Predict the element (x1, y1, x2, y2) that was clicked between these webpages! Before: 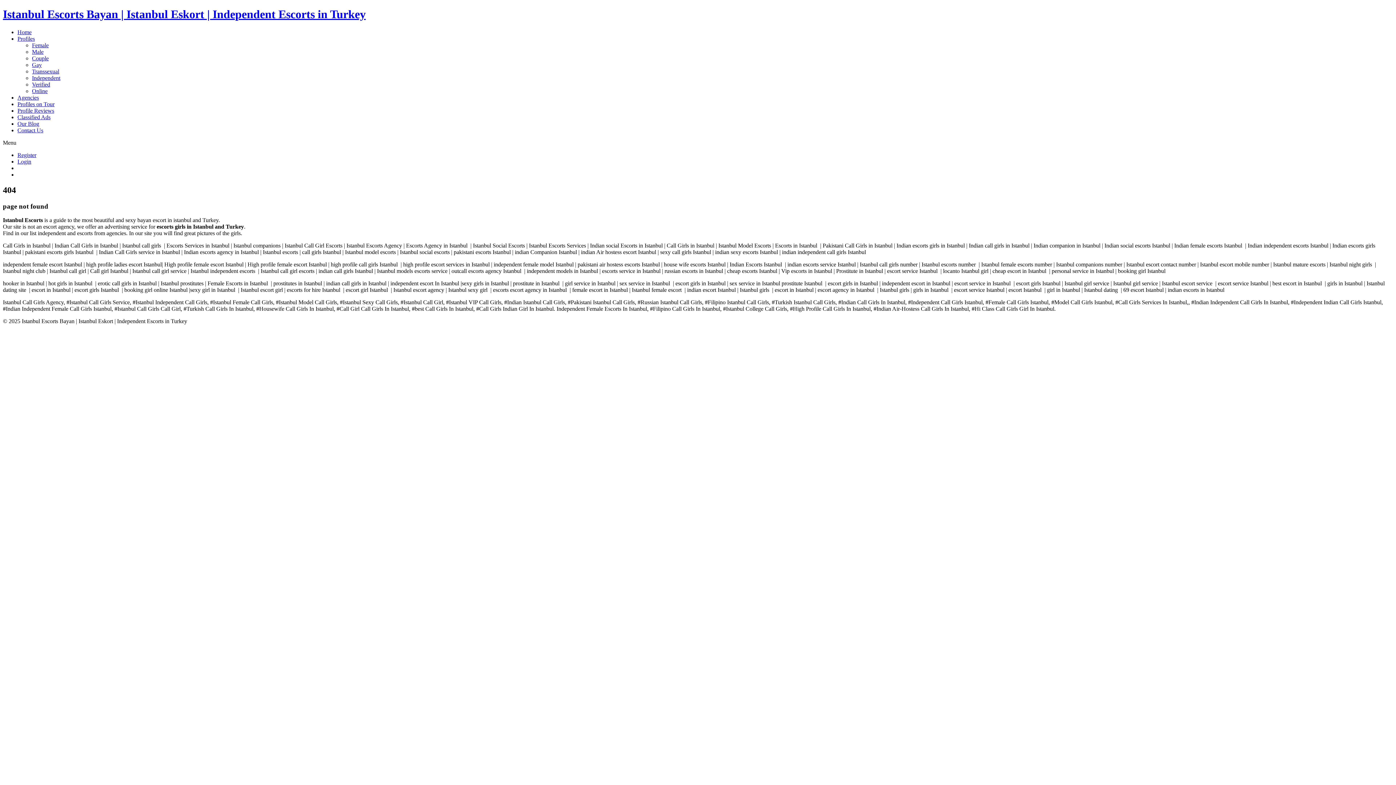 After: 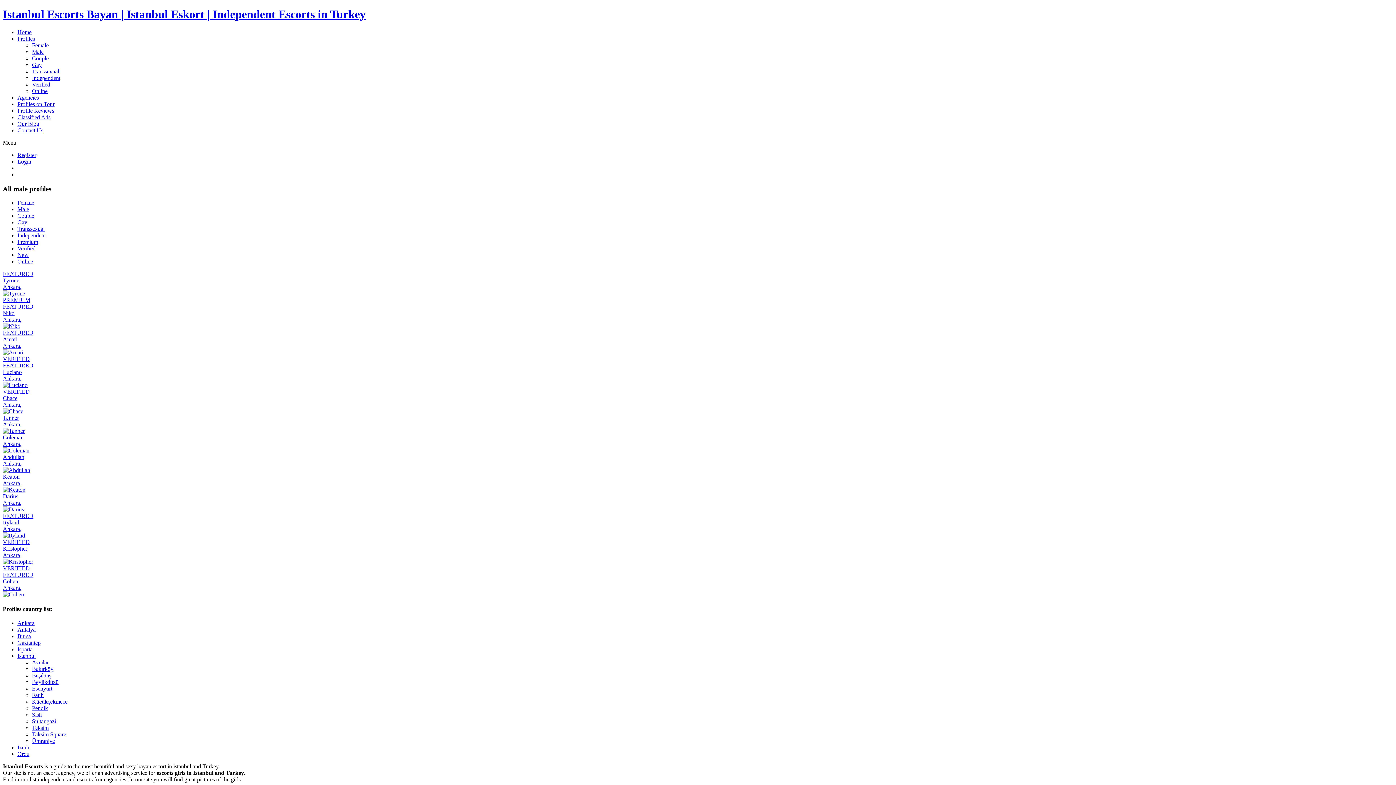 Action: label: Male bbox: (32, 48, 43, 54)